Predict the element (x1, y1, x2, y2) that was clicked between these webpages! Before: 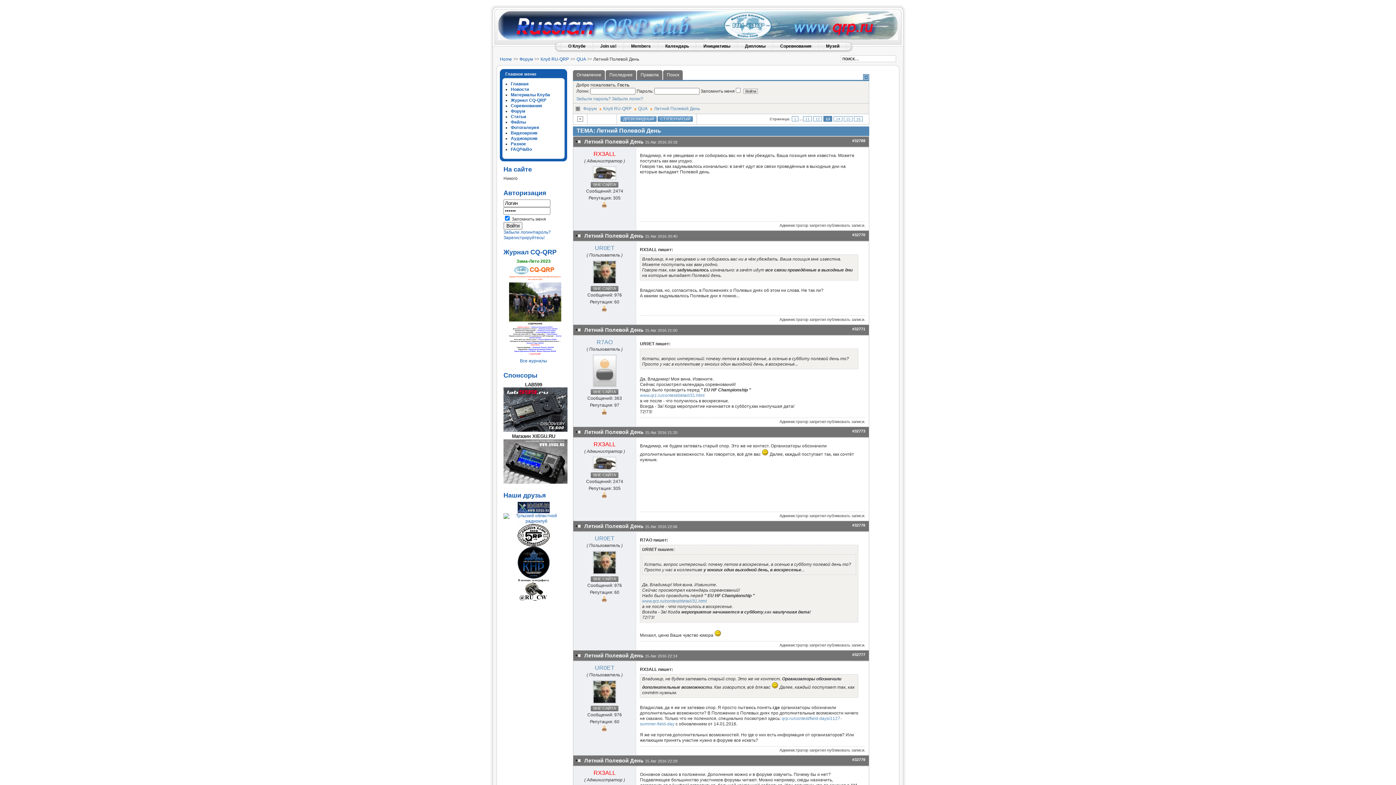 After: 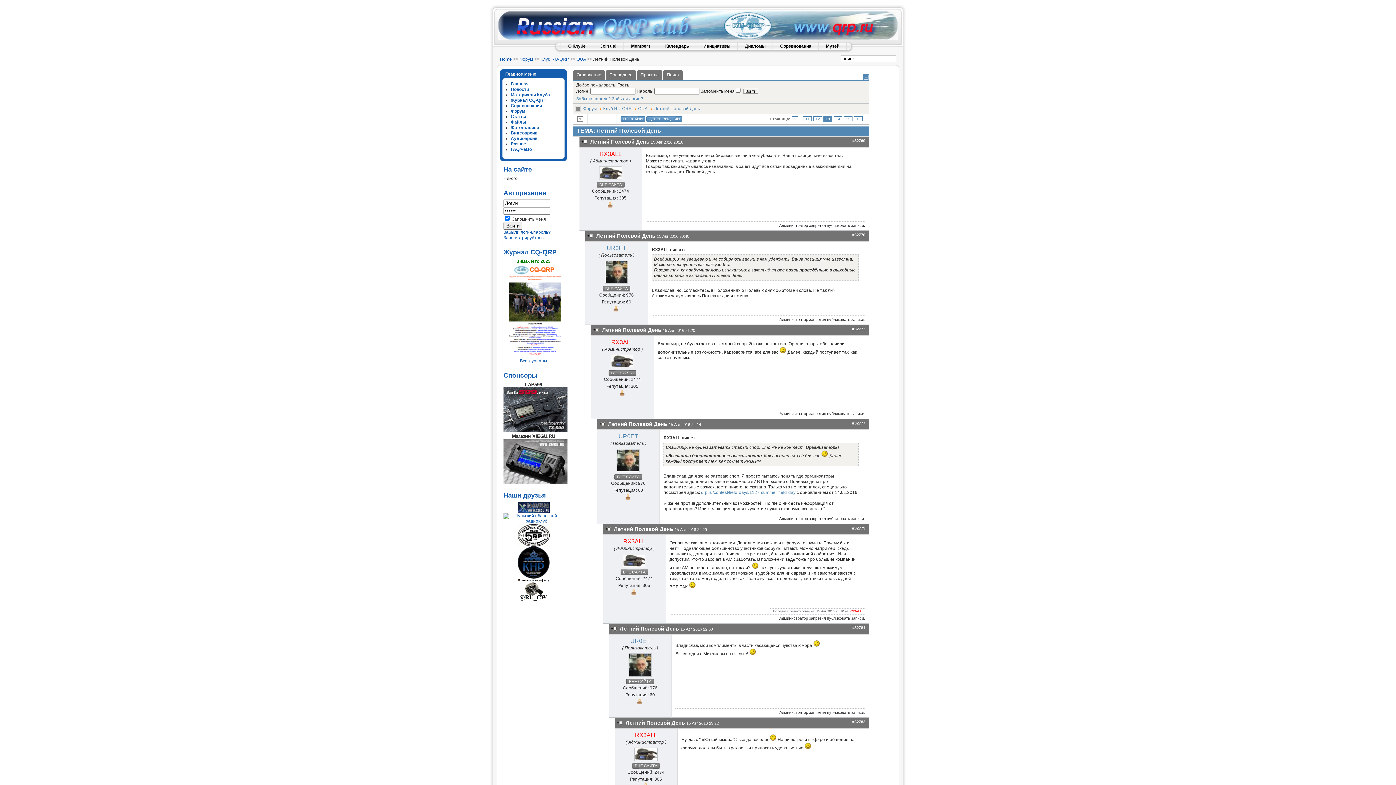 Action: bbox: (659, 116, 691, 122) label: СТУПЕНЧАТЫЙ